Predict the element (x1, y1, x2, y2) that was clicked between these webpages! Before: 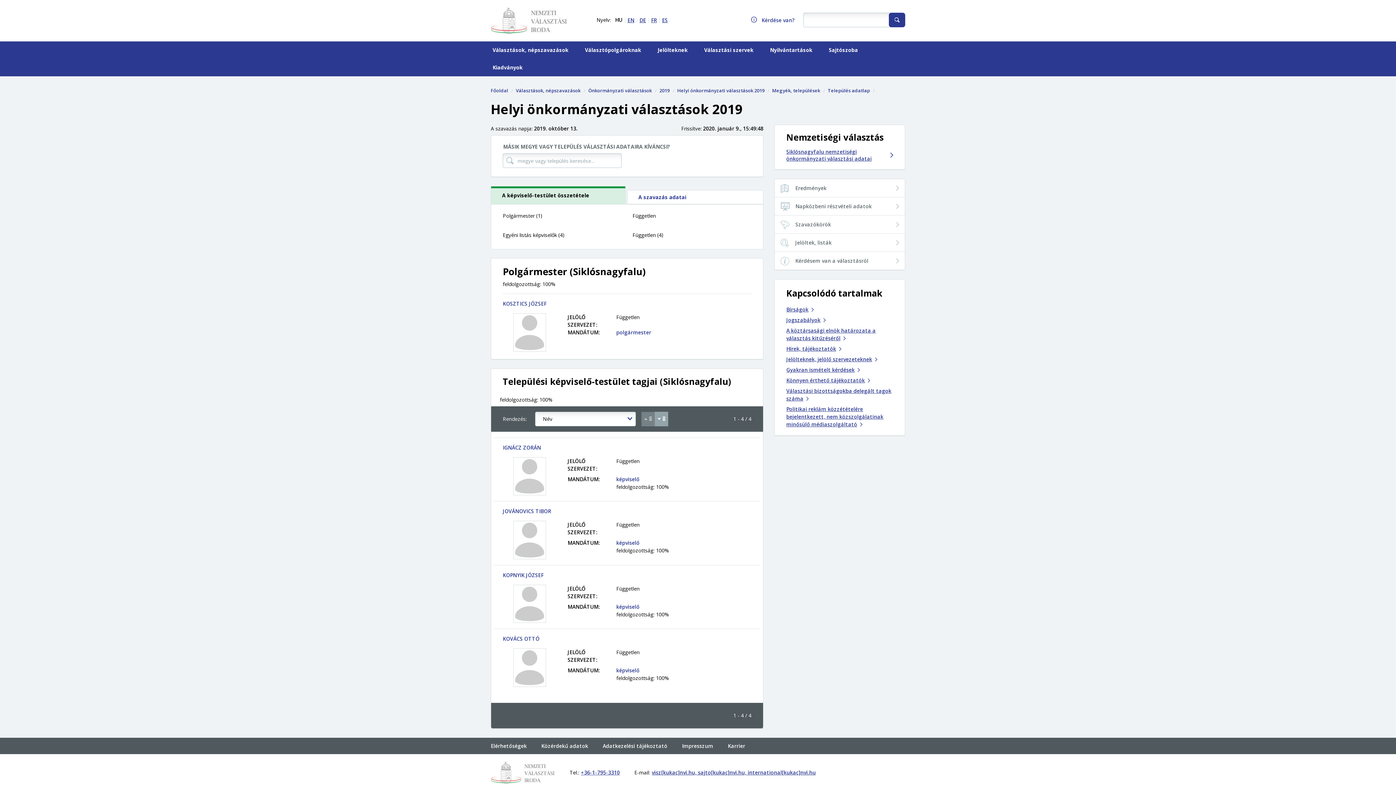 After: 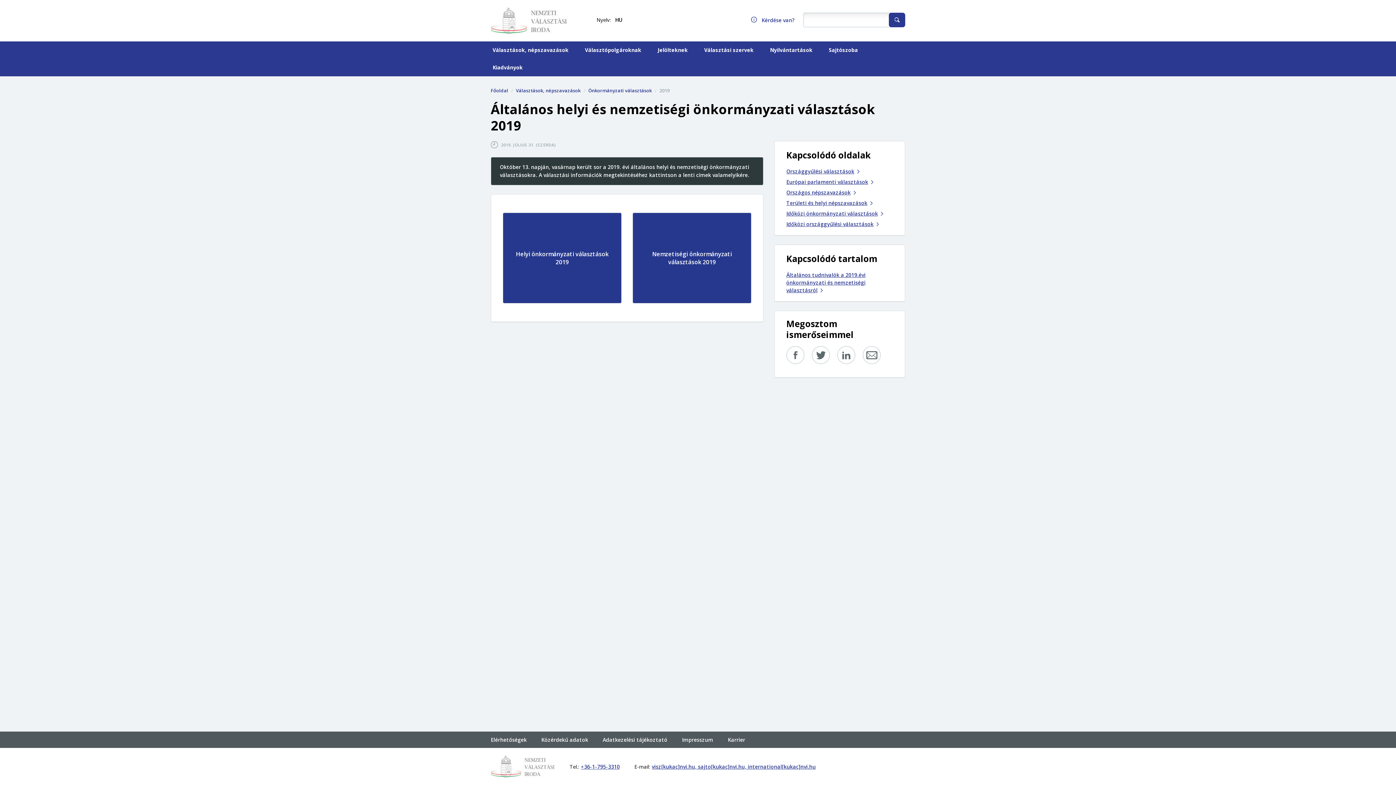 Action: label: 2019 bbox: (659, 87, 669, 93)